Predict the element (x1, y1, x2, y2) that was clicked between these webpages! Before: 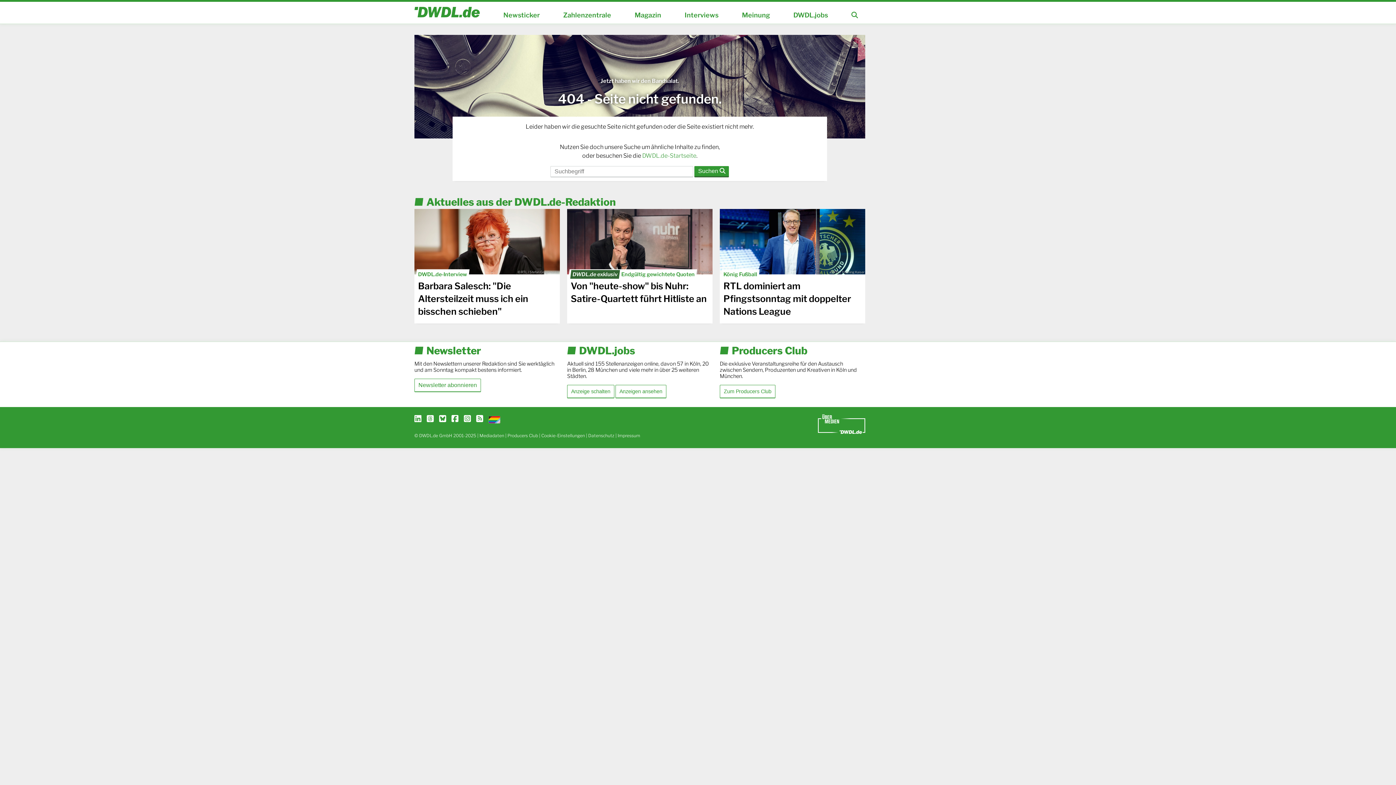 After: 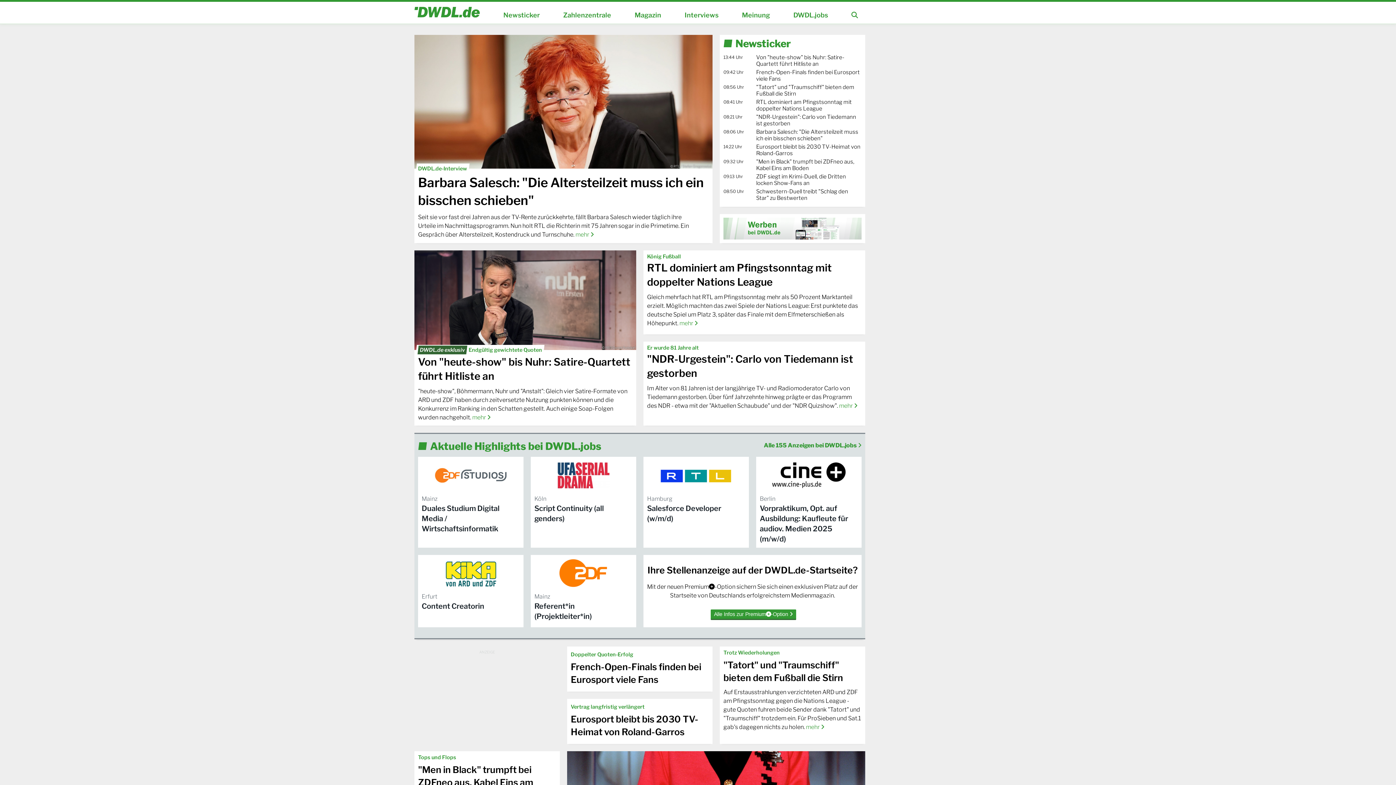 Action: bbox: (414, 15, 480, 28)